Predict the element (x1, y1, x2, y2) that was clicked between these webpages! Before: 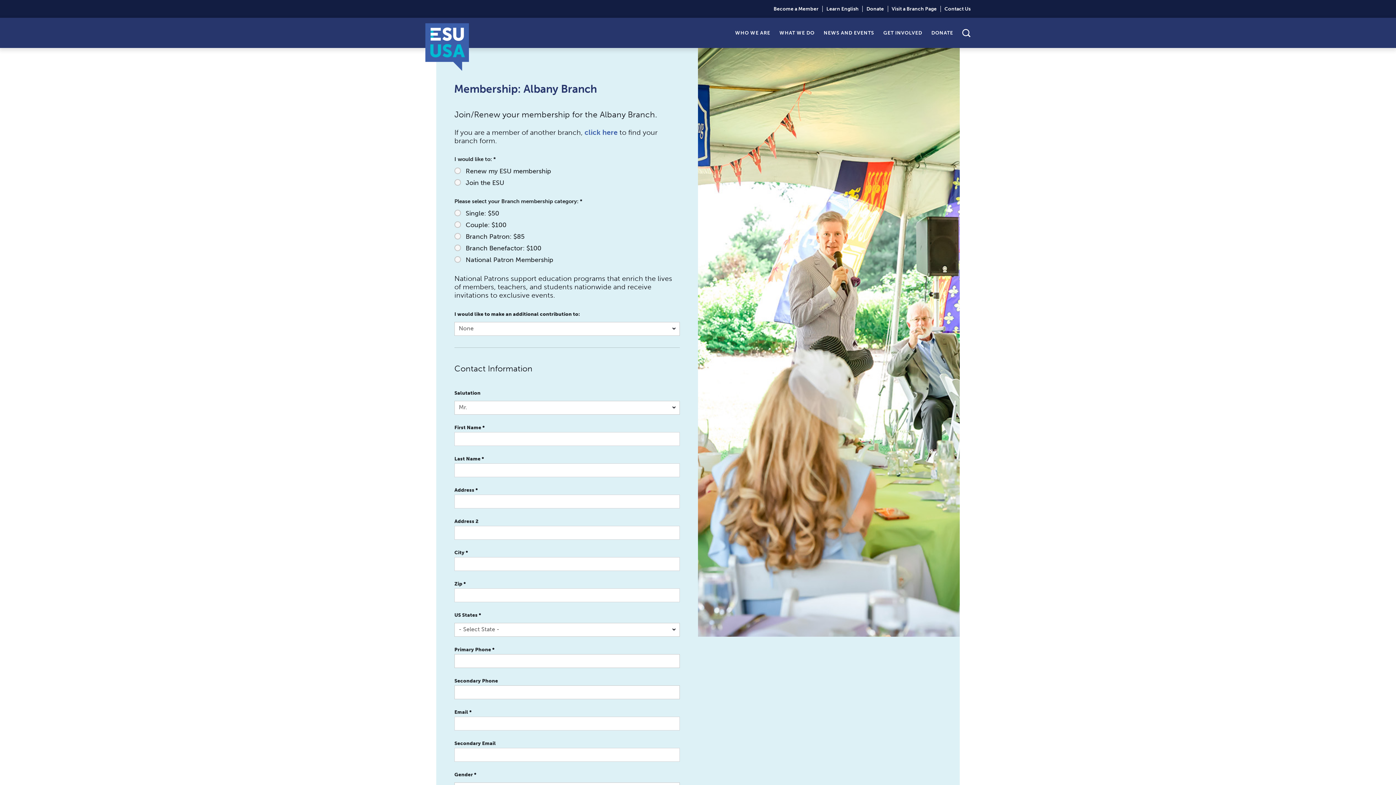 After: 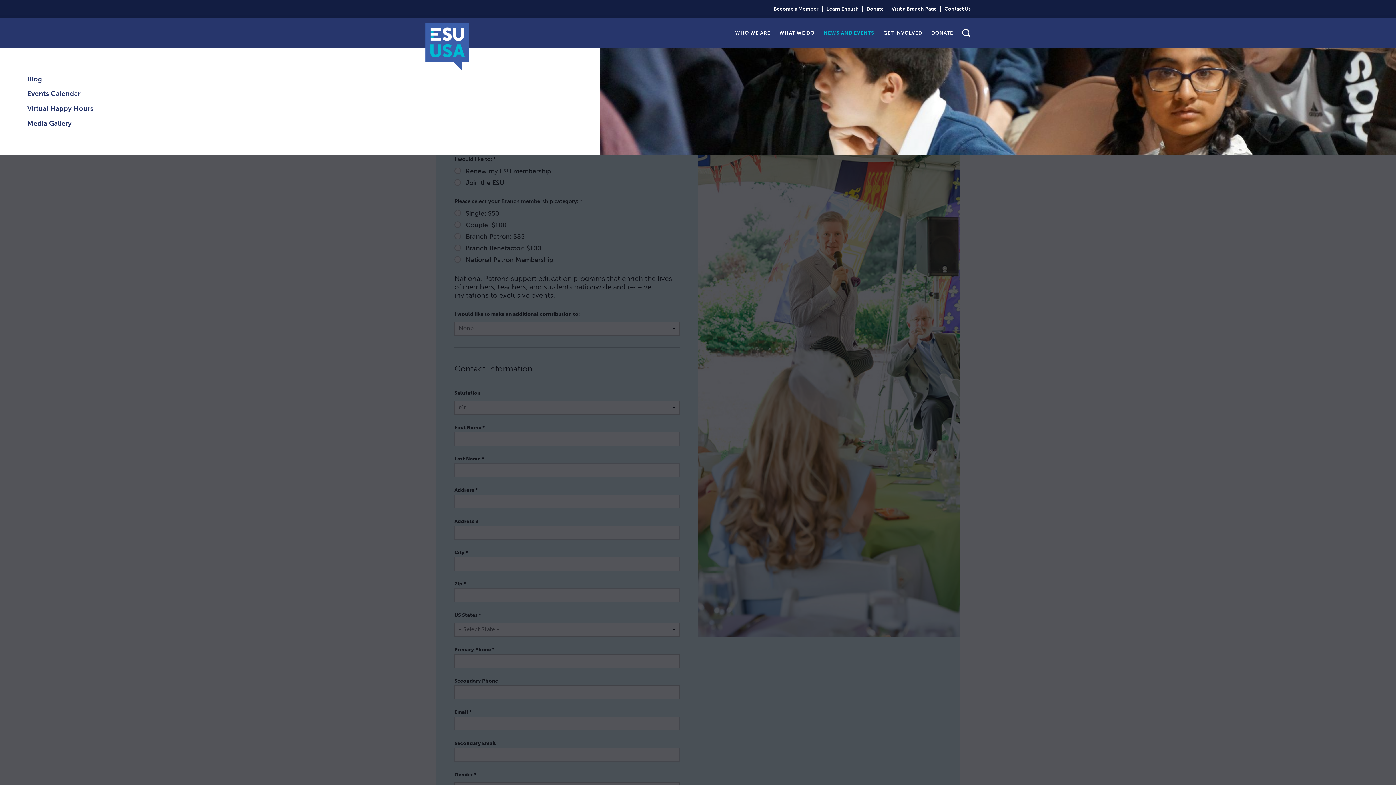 Action: bbox: (814, 17, 874, 47) label: NEWS AND EVENTS